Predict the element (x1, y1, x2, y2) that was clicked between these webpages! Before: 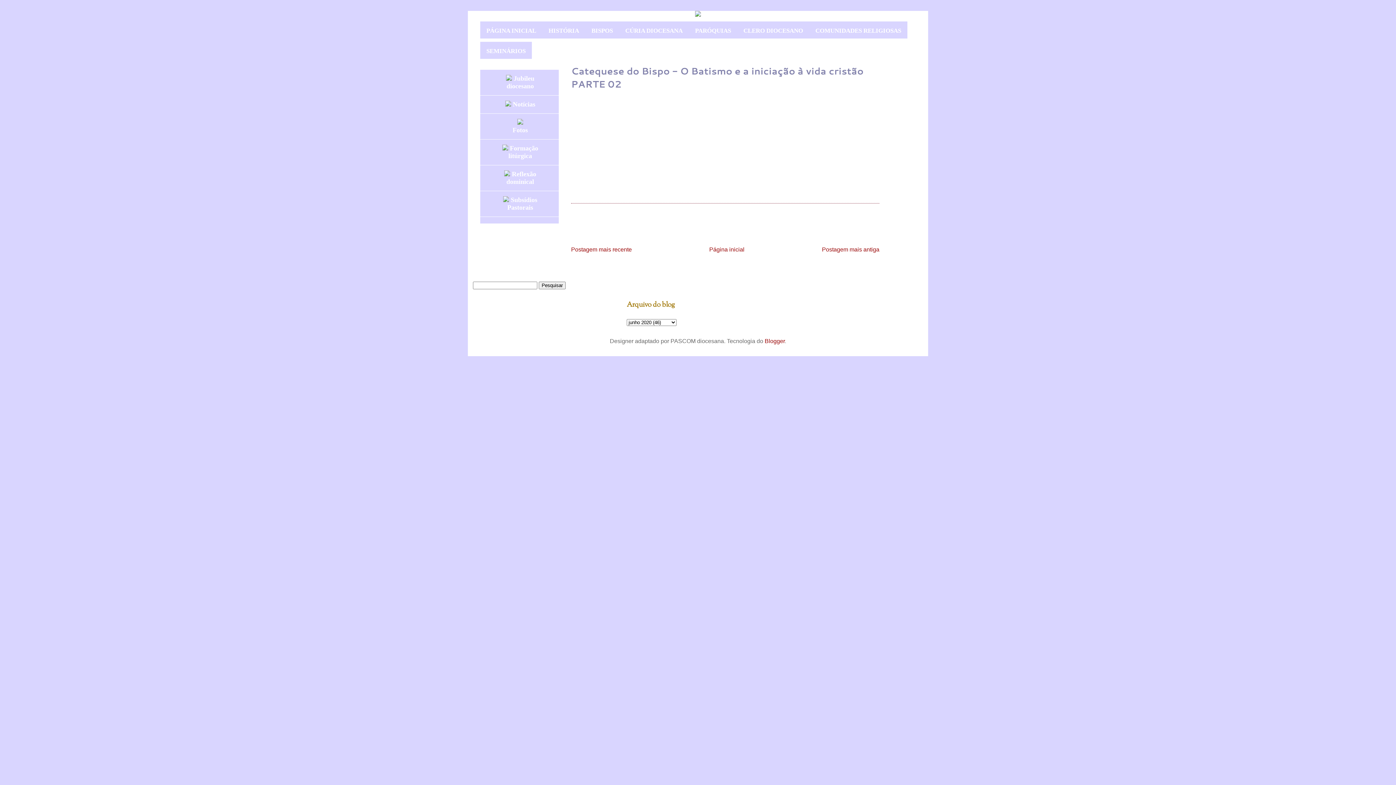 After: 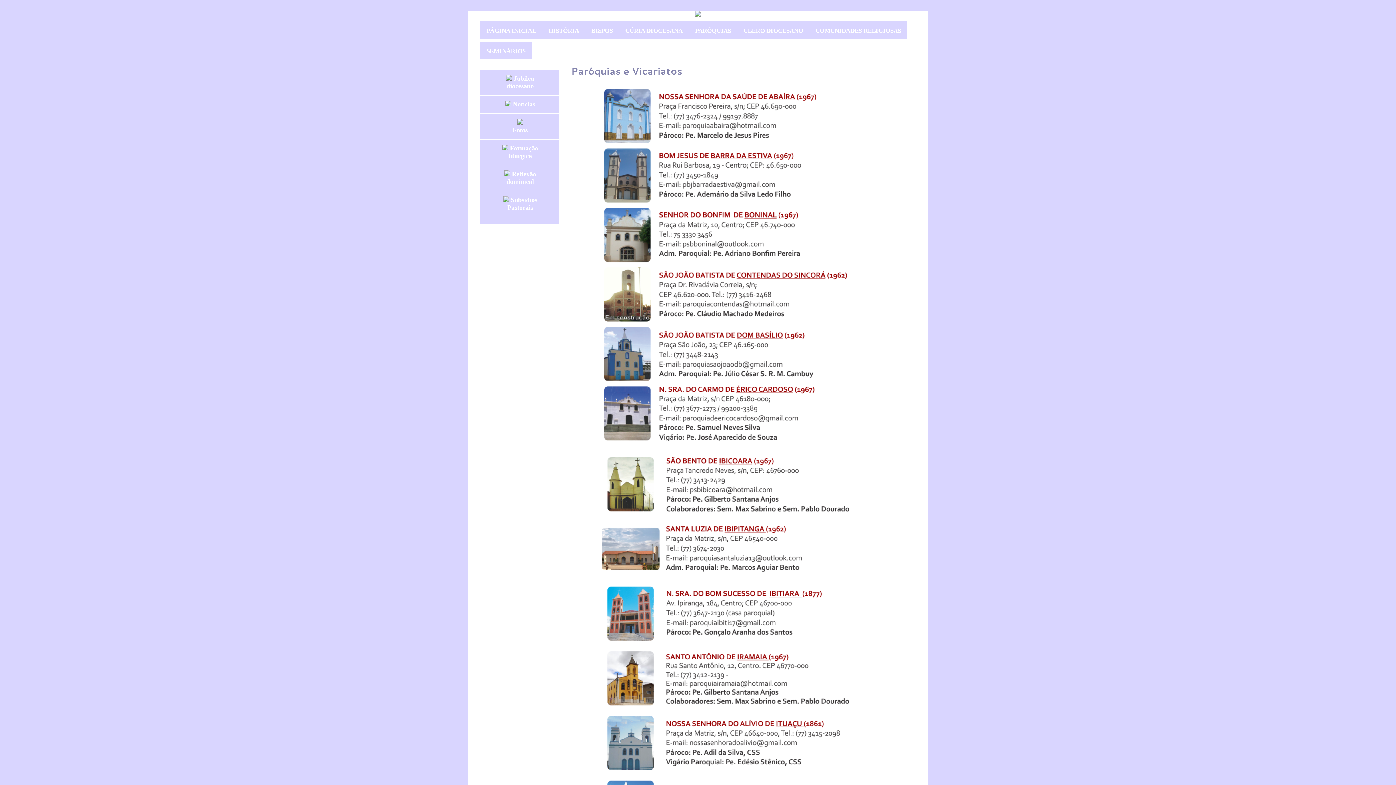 Action: bbox: (689, 18, 737, 38) label: PARÓQUIAS